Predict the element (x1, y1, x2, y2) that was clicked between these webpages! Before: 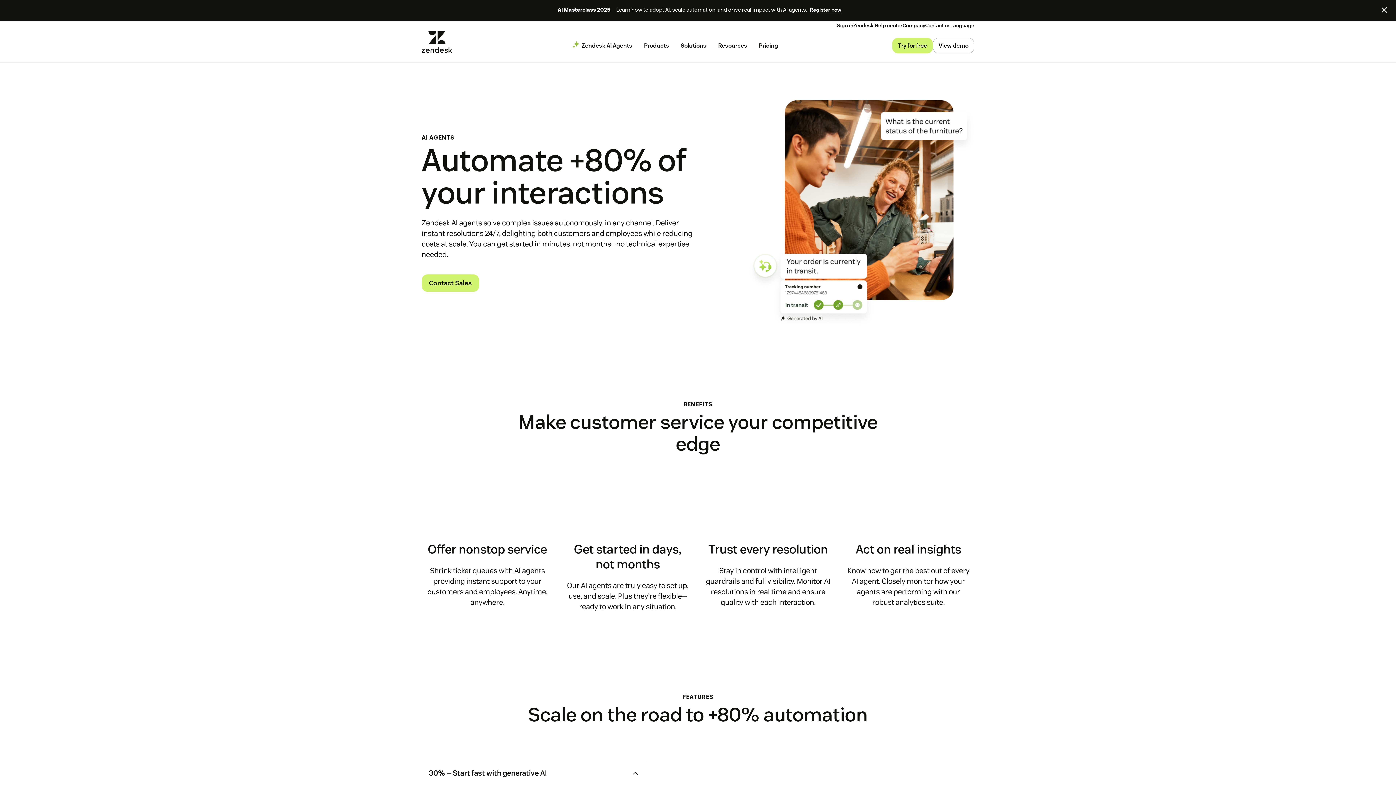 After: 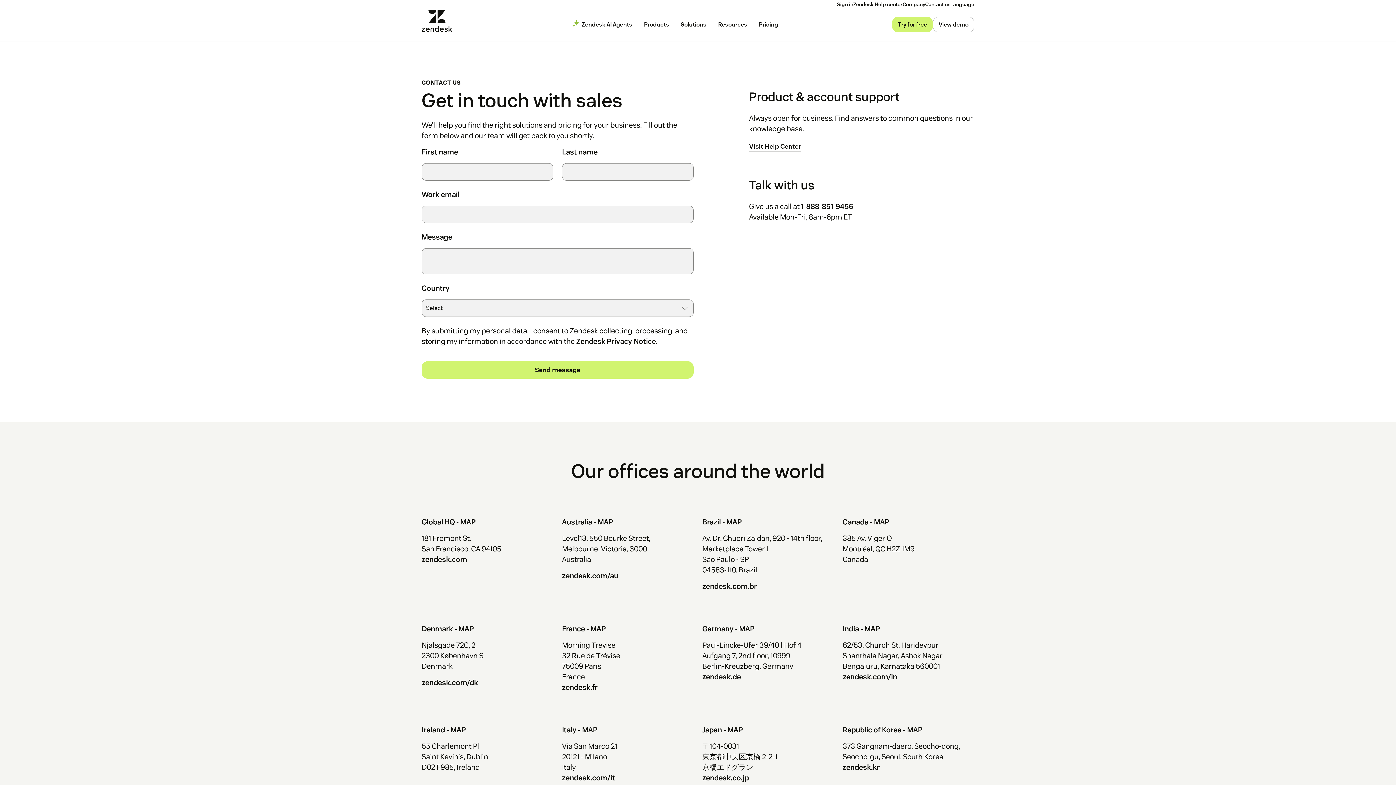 Action: label: Contact us bbox: (925, 21, 950, 29)